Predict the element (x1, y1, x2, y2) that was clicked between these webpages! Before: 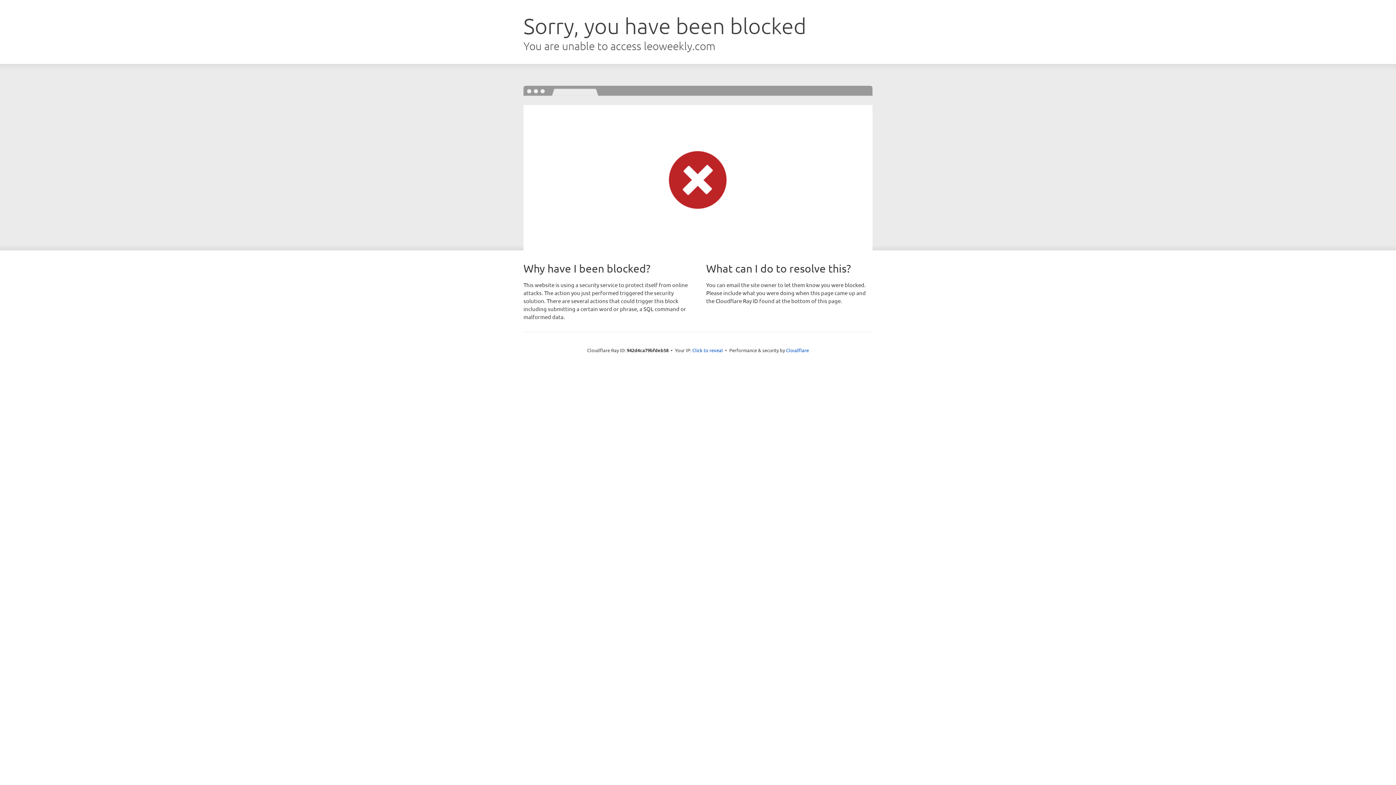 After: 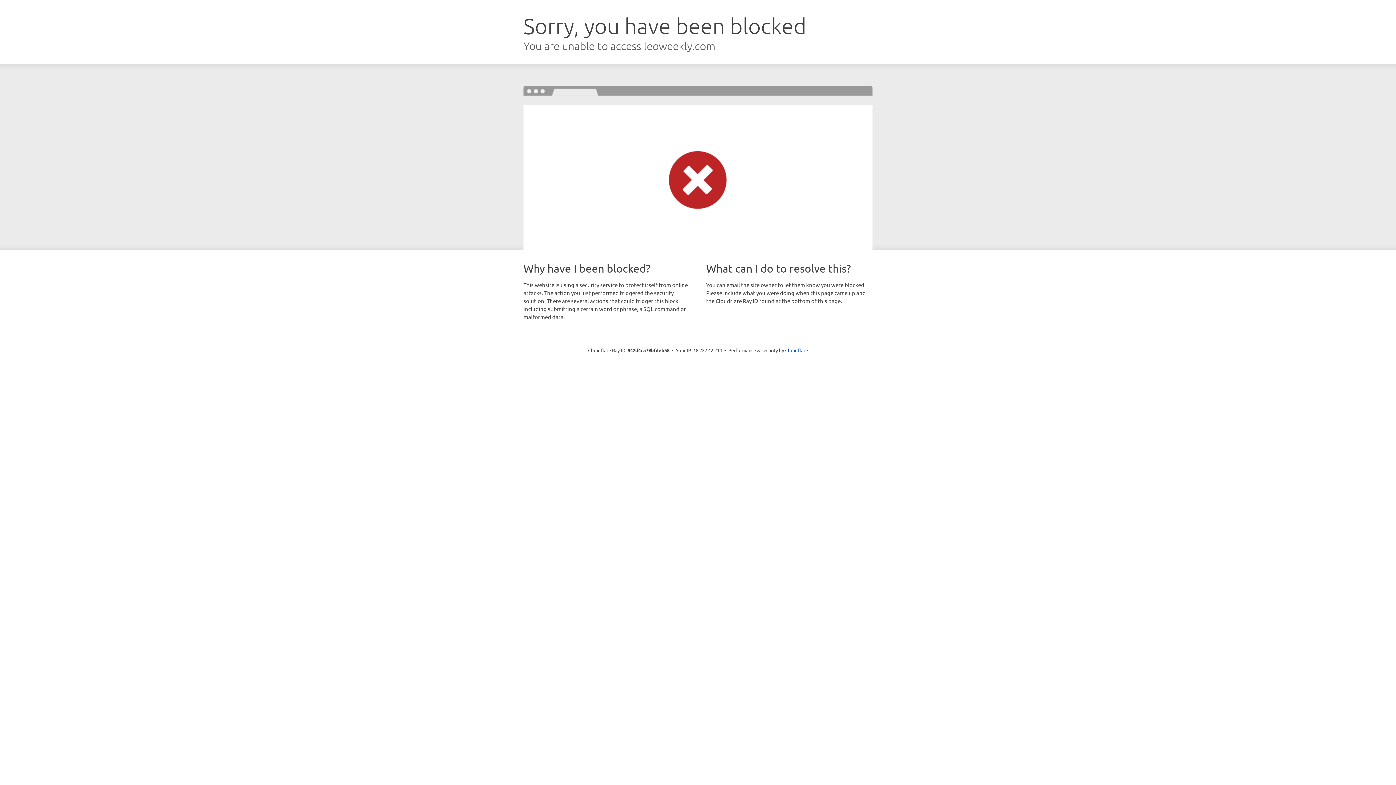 Action: bbox: (692, 346, 723, 353) label: Click to reveal